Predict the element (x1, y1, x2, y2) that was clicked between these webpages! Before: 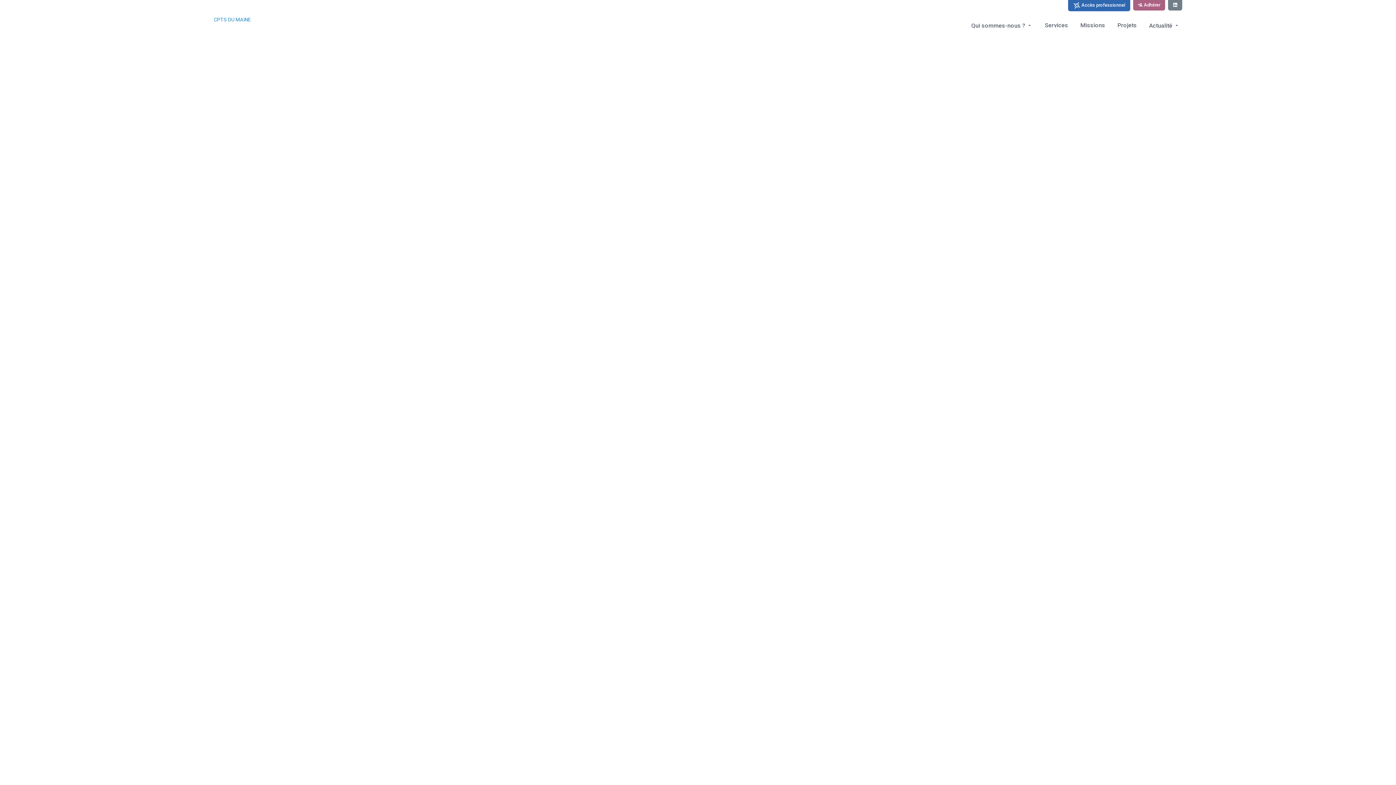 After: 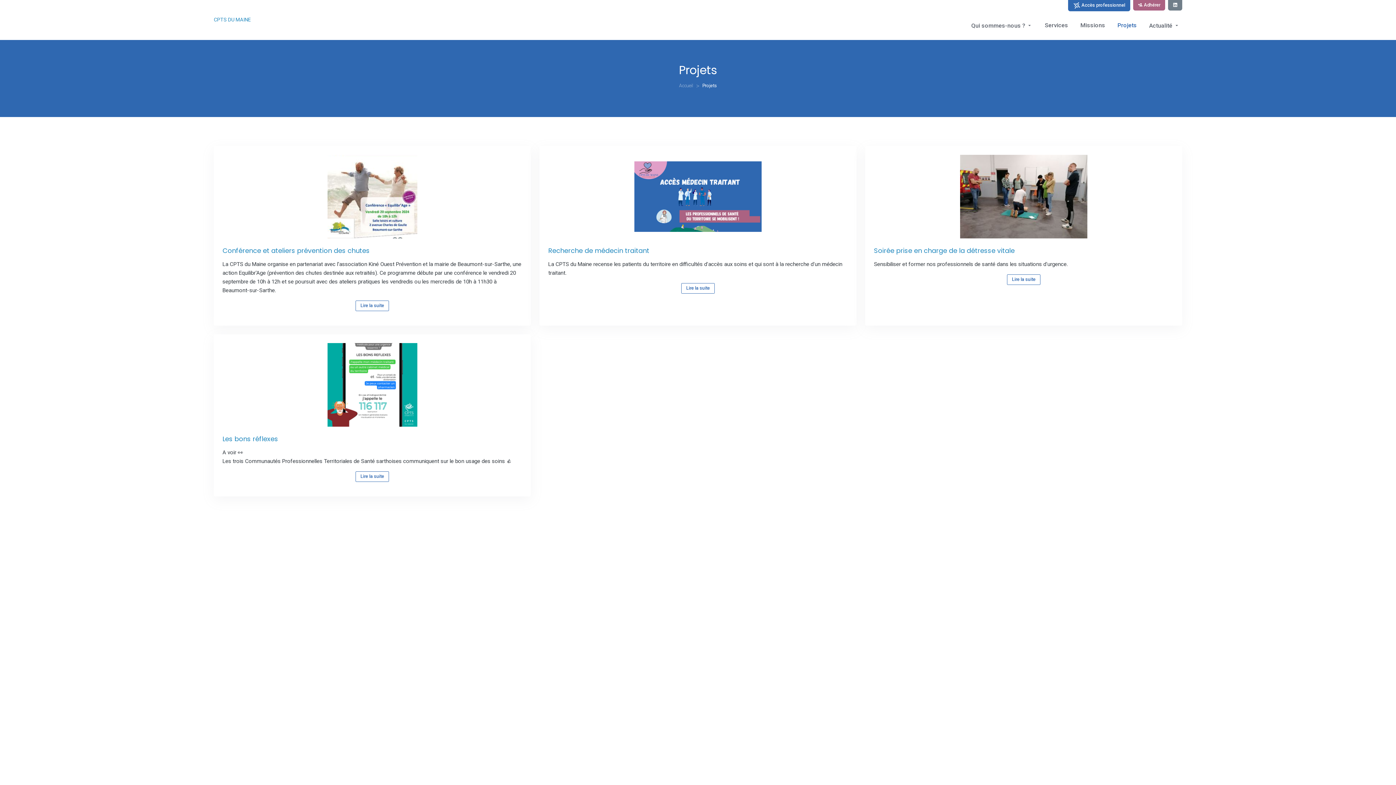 Action: bbox: (1114, 11, 1140, 39) label: Projets